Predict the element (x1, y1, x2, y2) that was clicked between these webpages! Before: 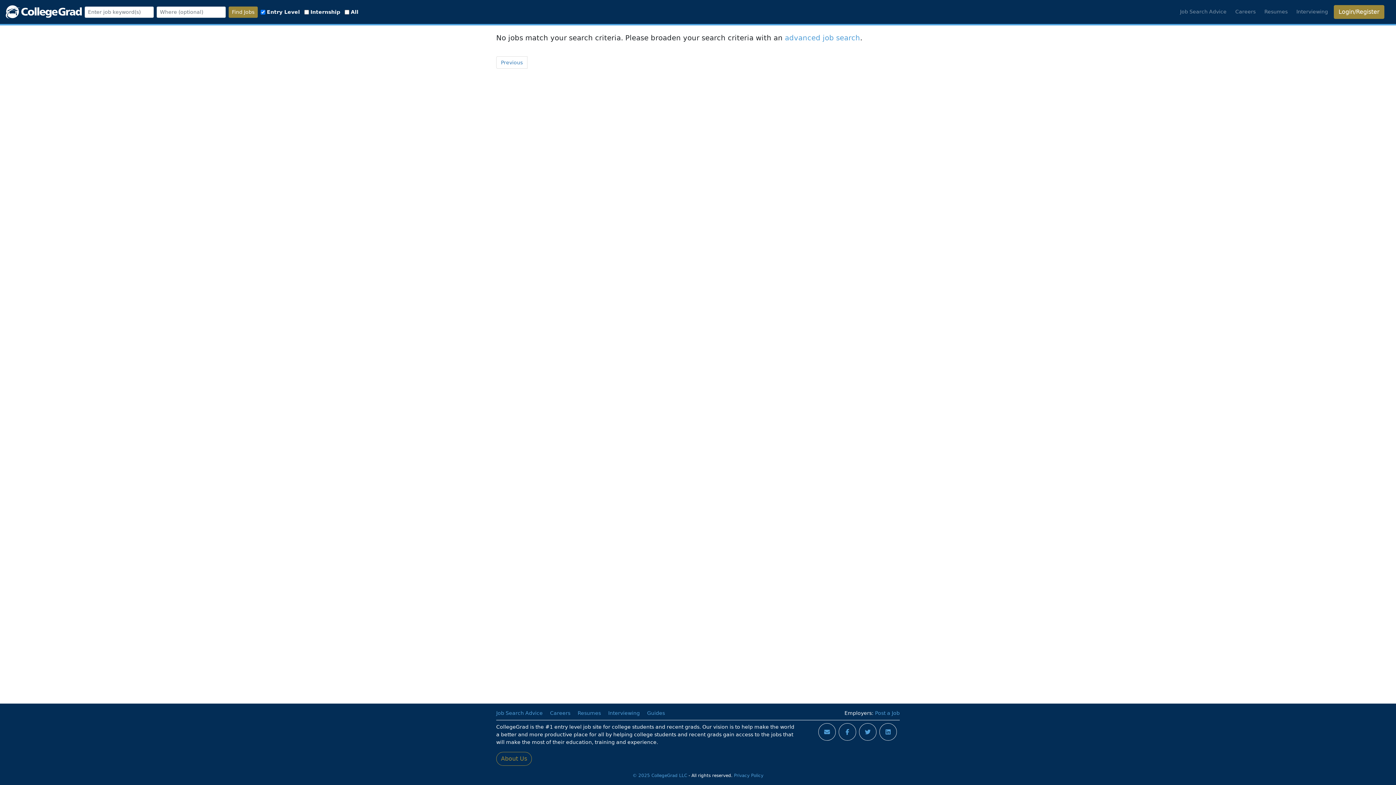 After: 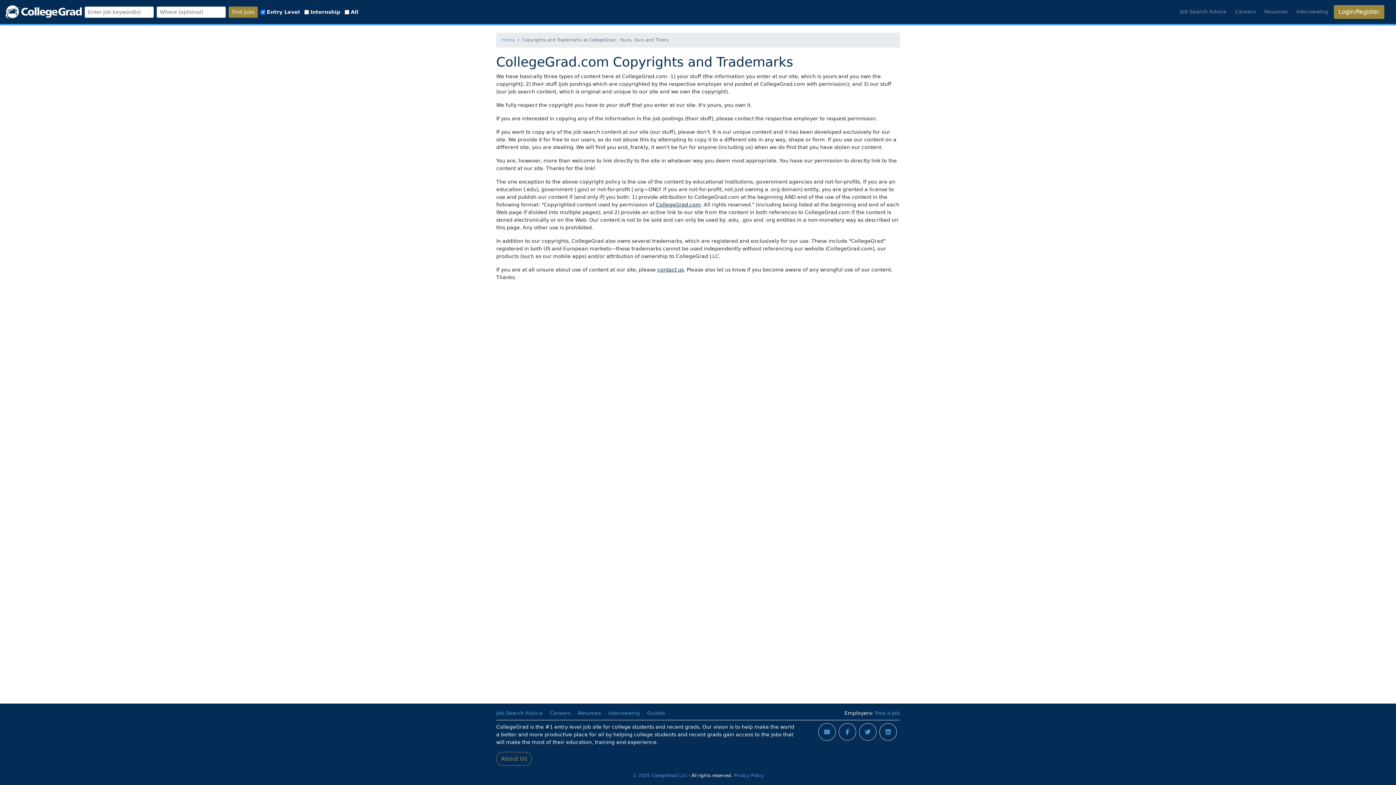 Action: bbox: (632, 773, 687, 778) label: © 2025 CollegeGrad LLC